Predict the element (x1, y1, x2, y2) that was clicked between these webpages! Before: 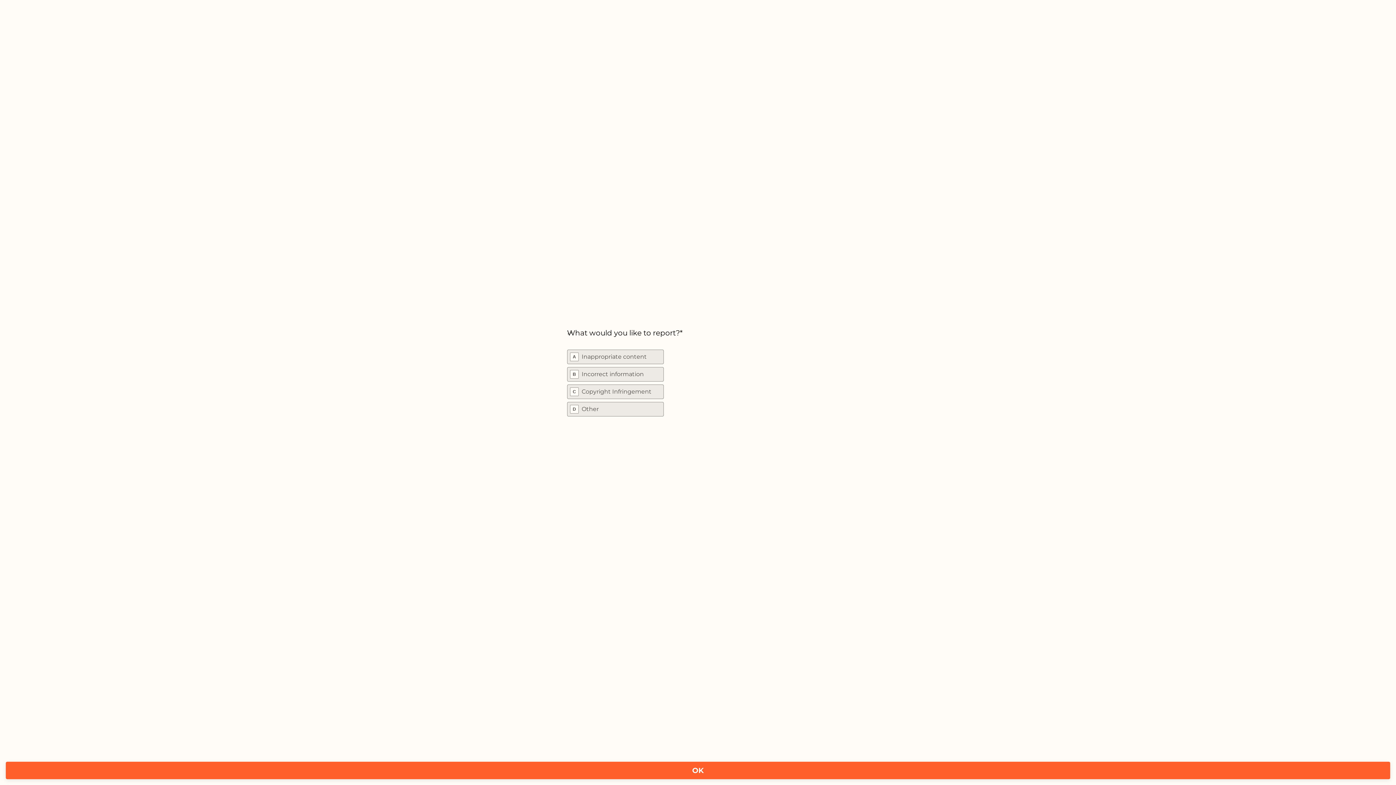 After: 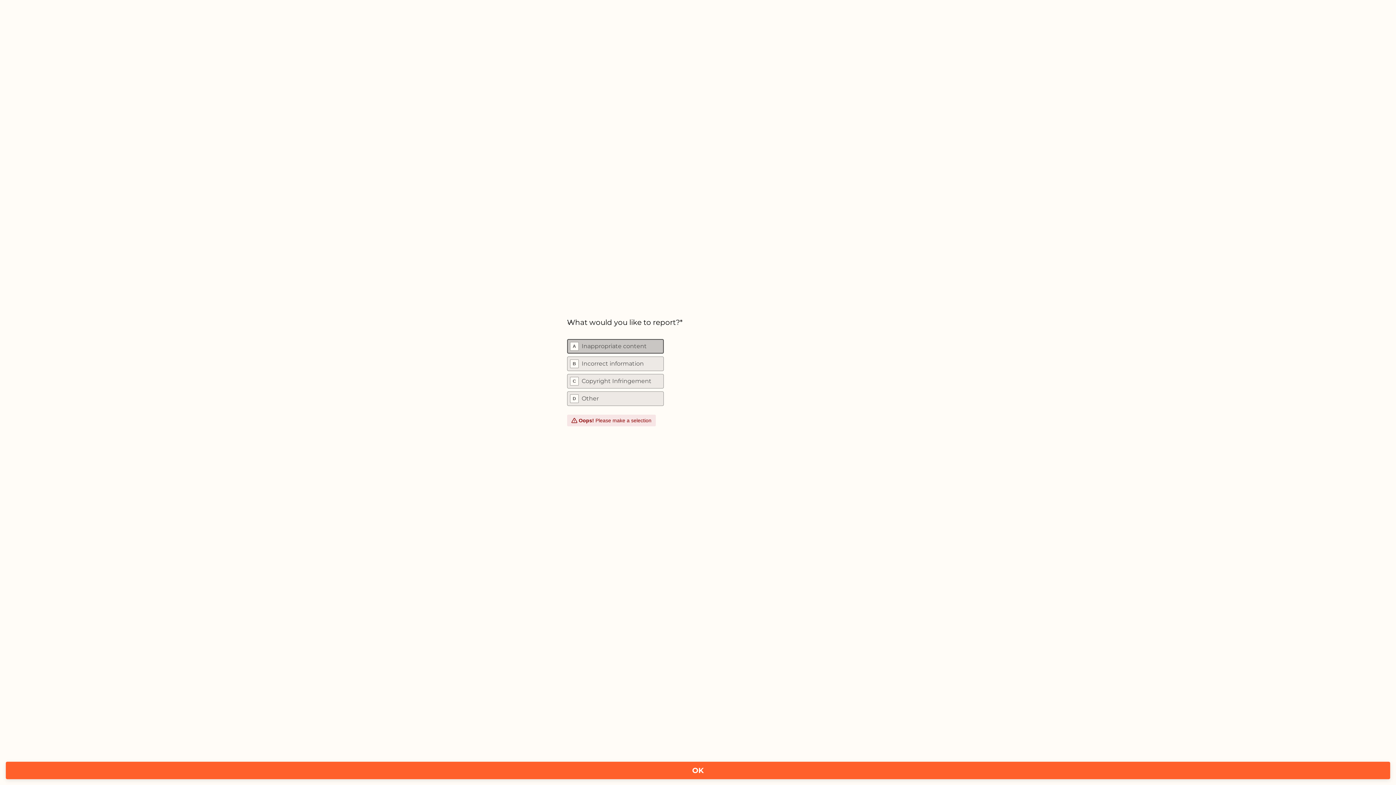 Action: bbox: (5, 762, 1390, 779) label: OK